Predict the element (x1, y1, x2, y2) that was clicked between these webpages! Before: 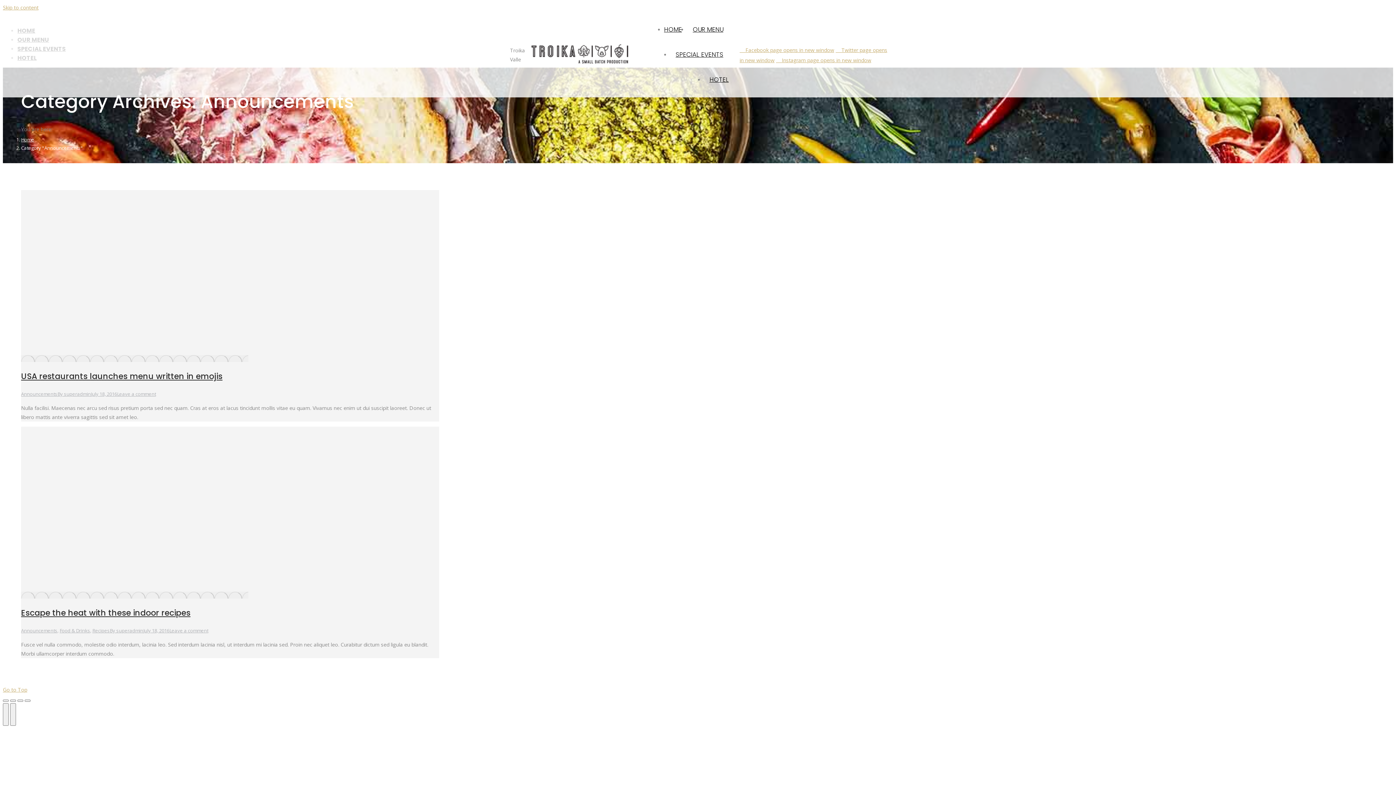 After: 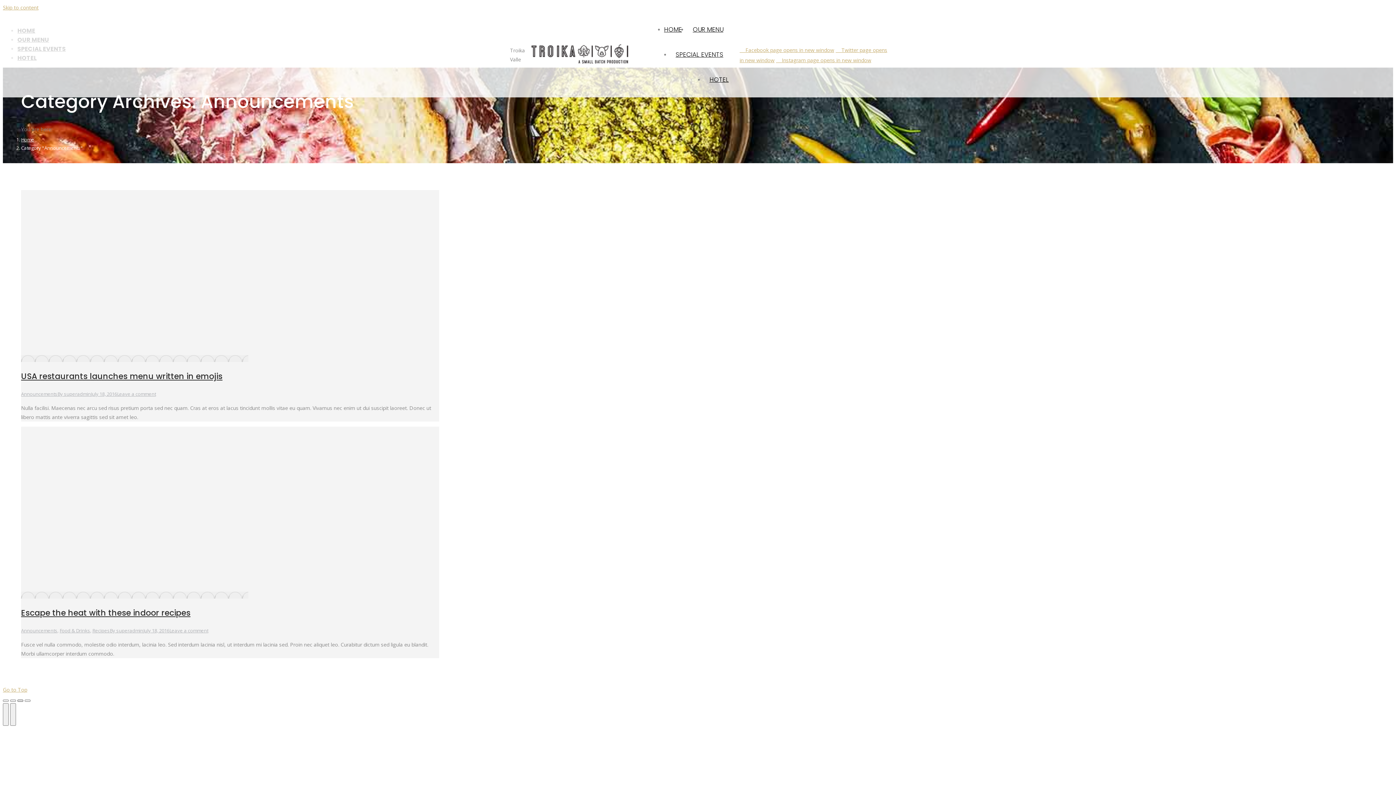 Action: bbox: (17, 700, 23, 702) label: Toggle fullscreen